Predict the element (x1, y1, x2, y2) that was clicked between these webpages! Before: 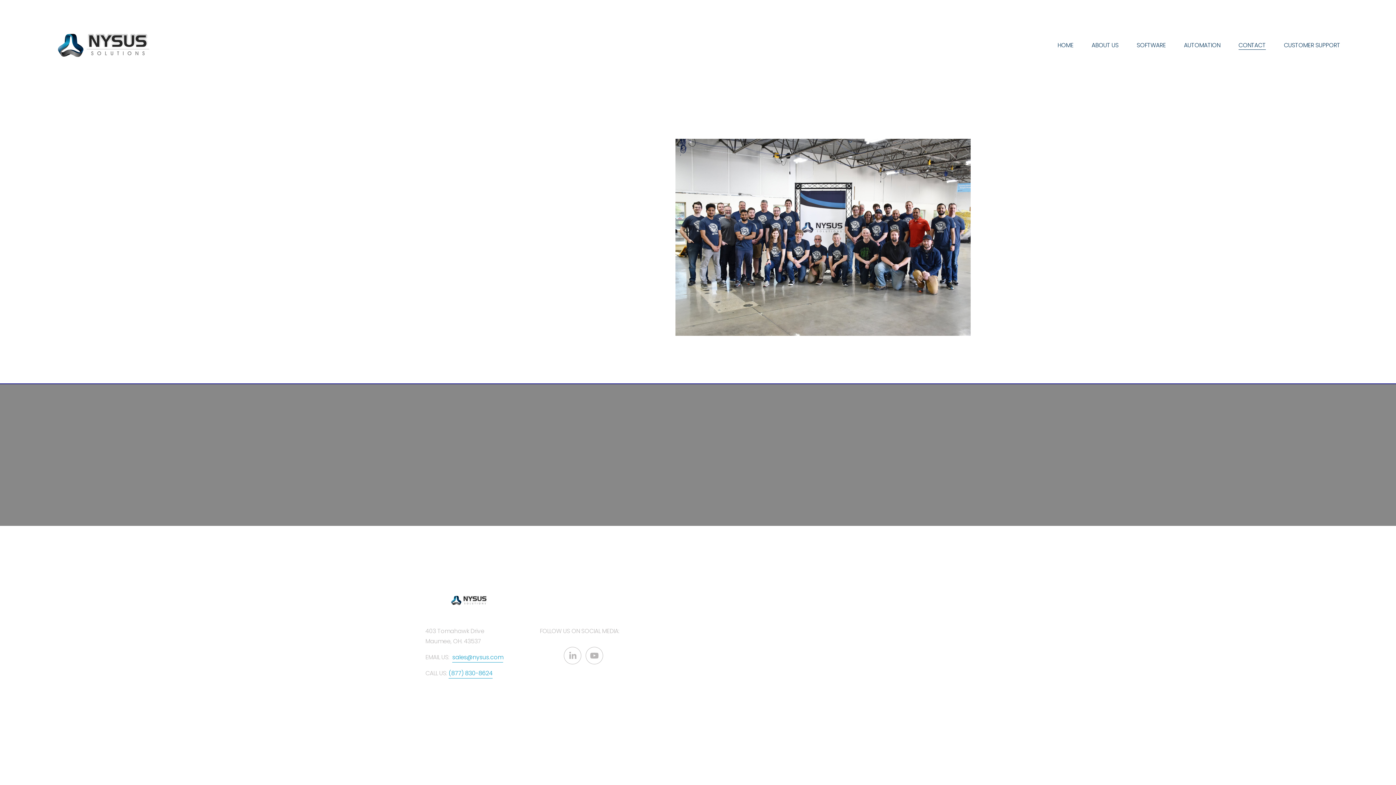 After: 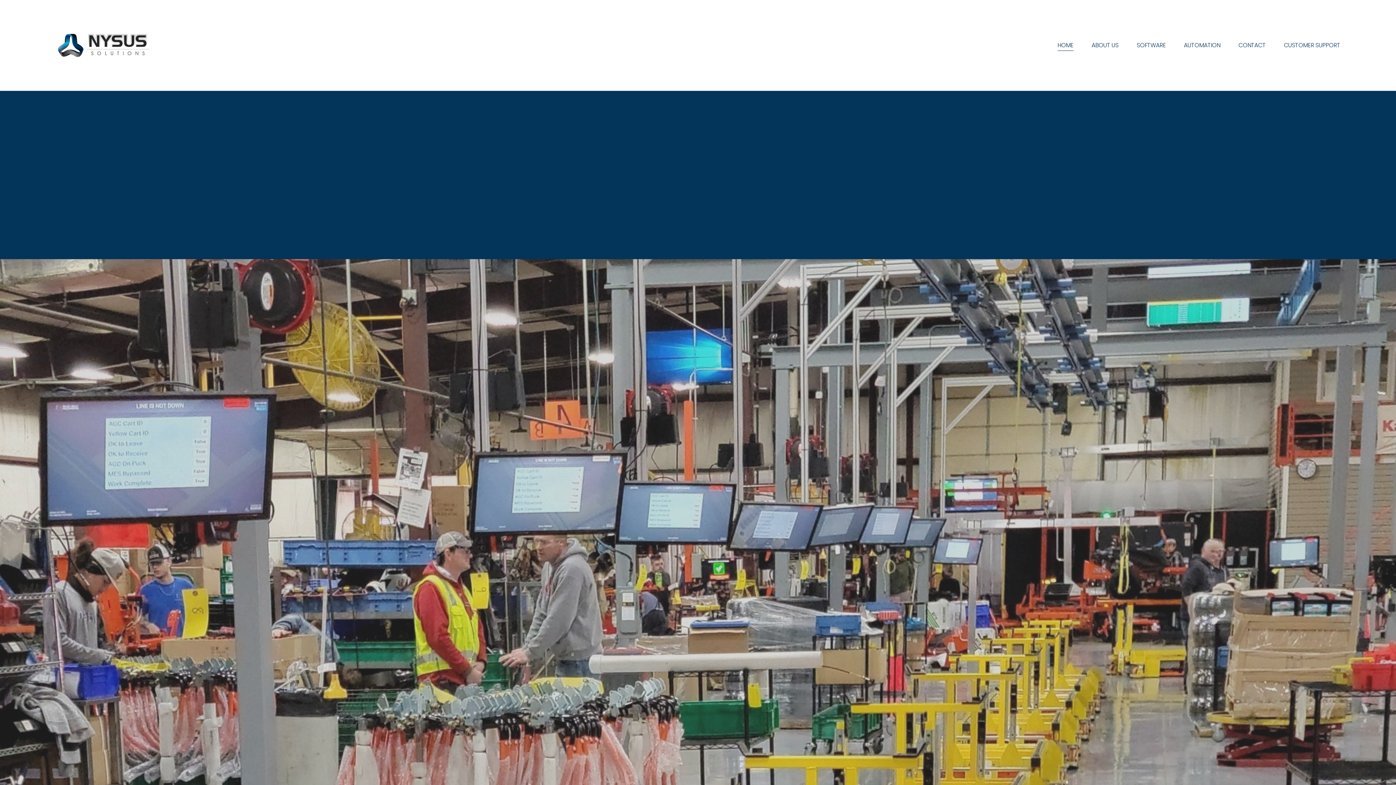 Action: bbox: (1057, 39, 1073, 51) label: HOME